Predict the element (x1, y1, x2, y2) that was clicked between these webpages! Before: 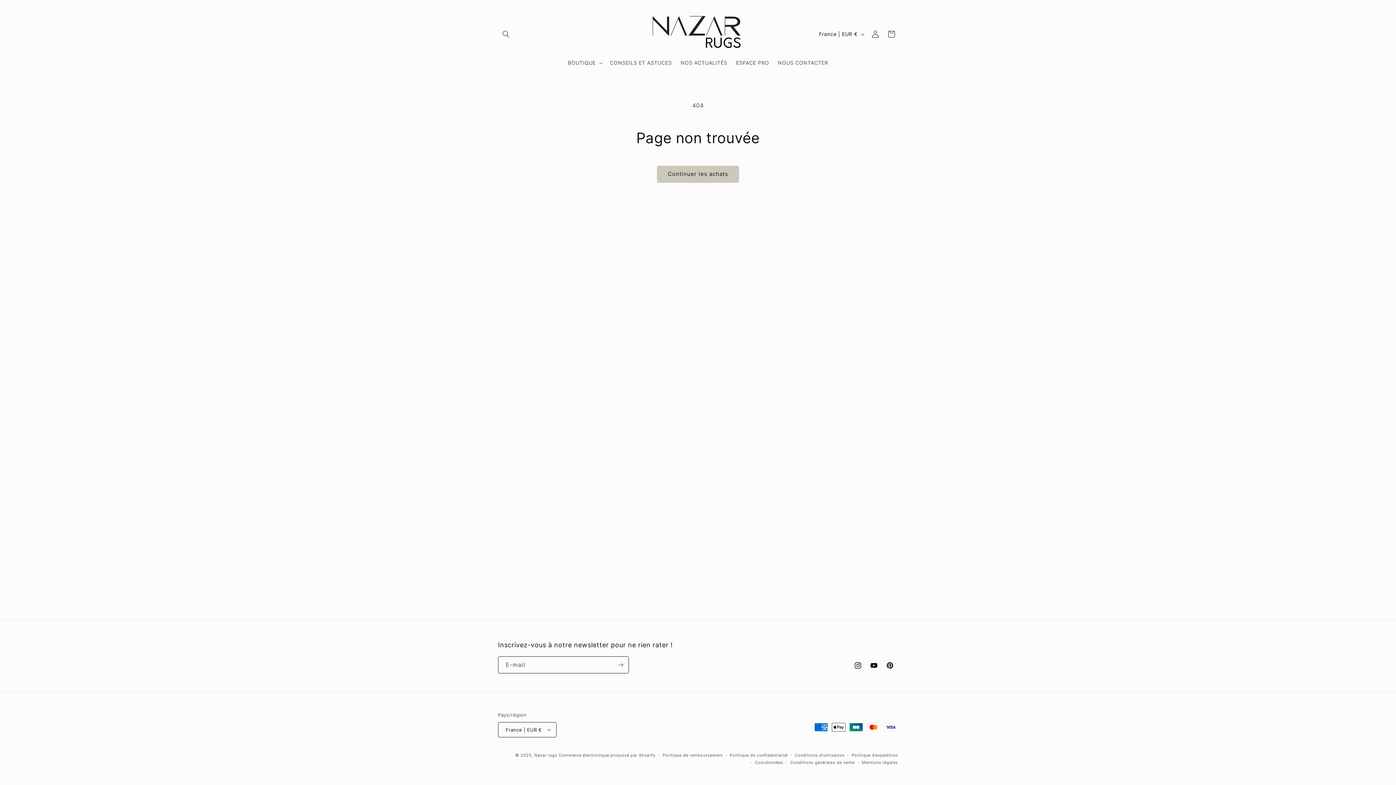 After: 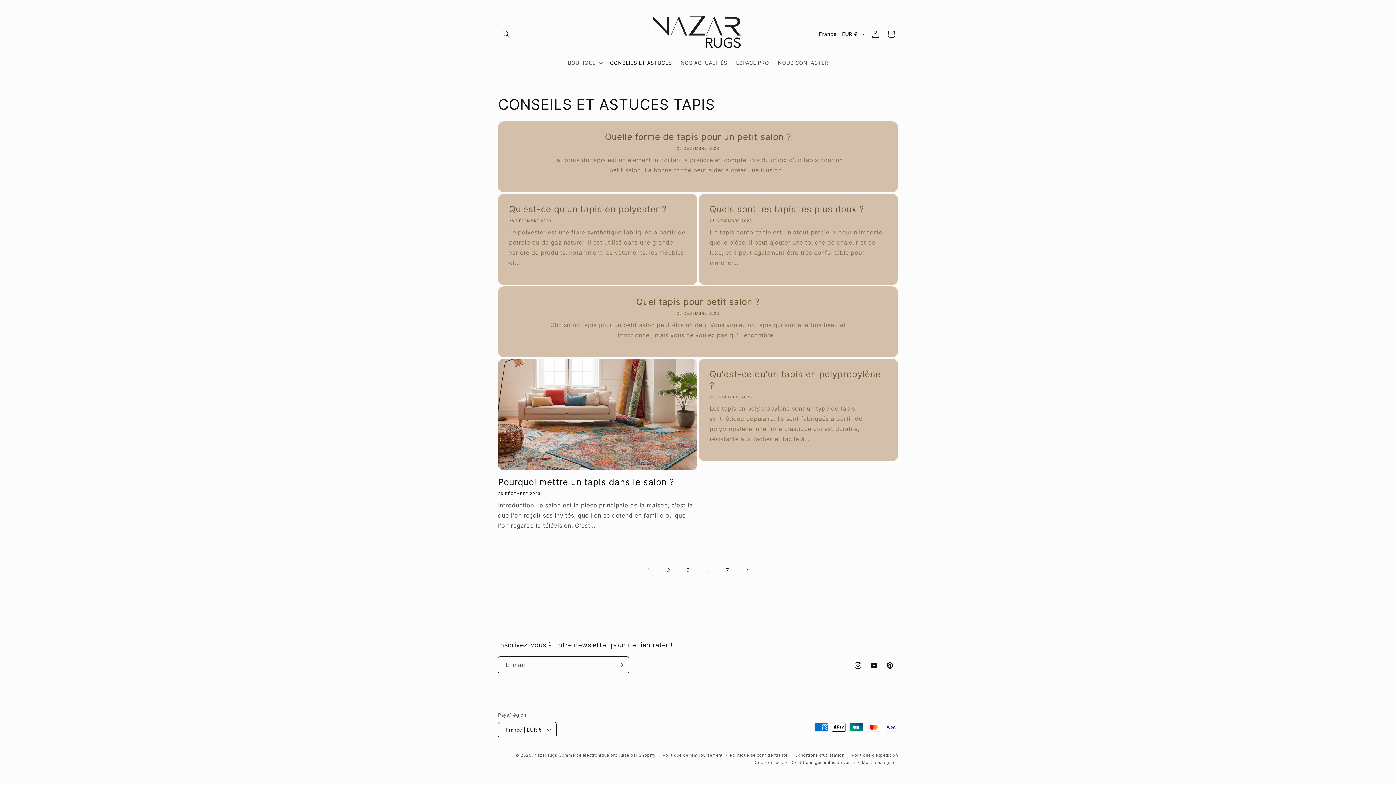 Action: bbox: (605, 55, 676, 70) label: CONSEILS ET ASTUCES